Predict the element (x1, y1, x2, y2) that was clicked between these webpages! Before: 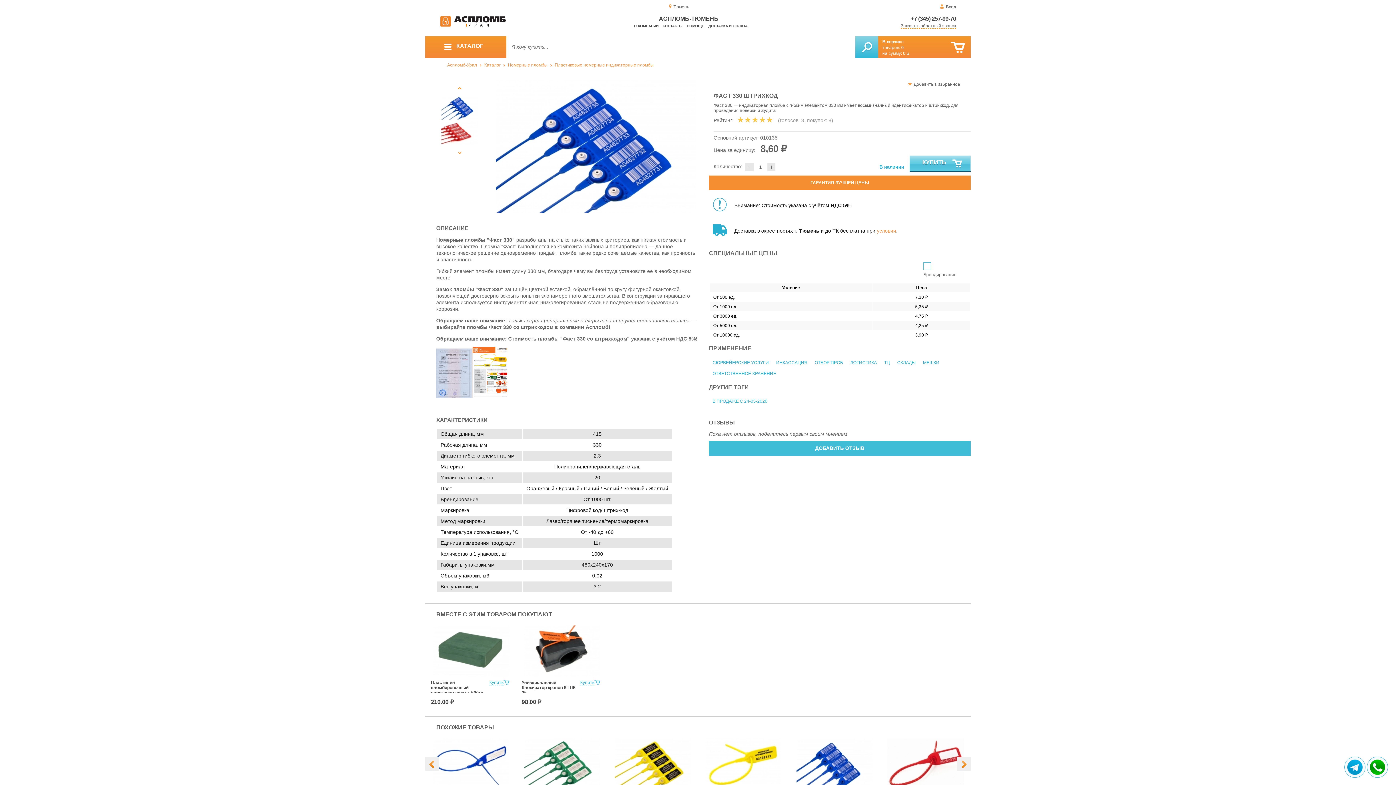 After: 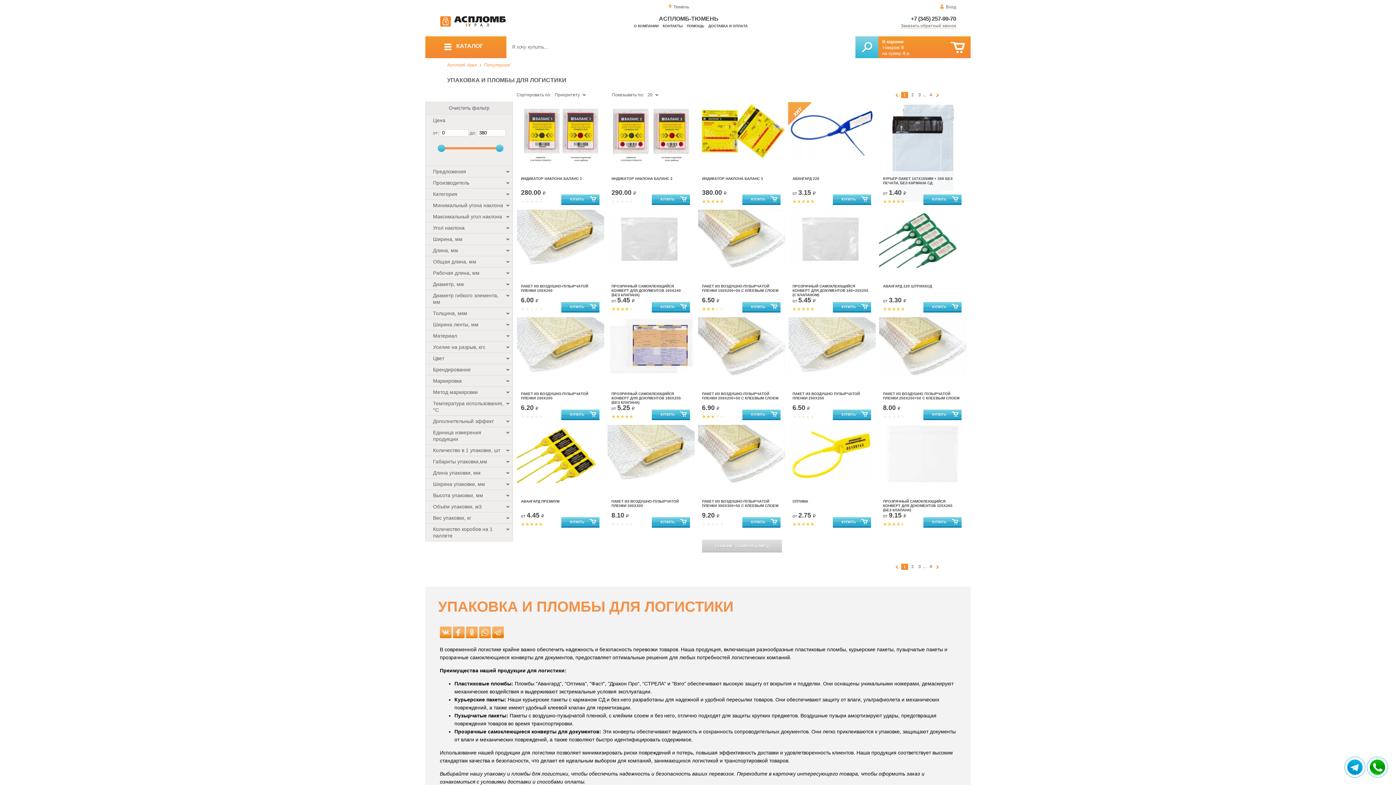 Action: label: ЛОГИСТИКА bbox: (850, 360, 877, 365)